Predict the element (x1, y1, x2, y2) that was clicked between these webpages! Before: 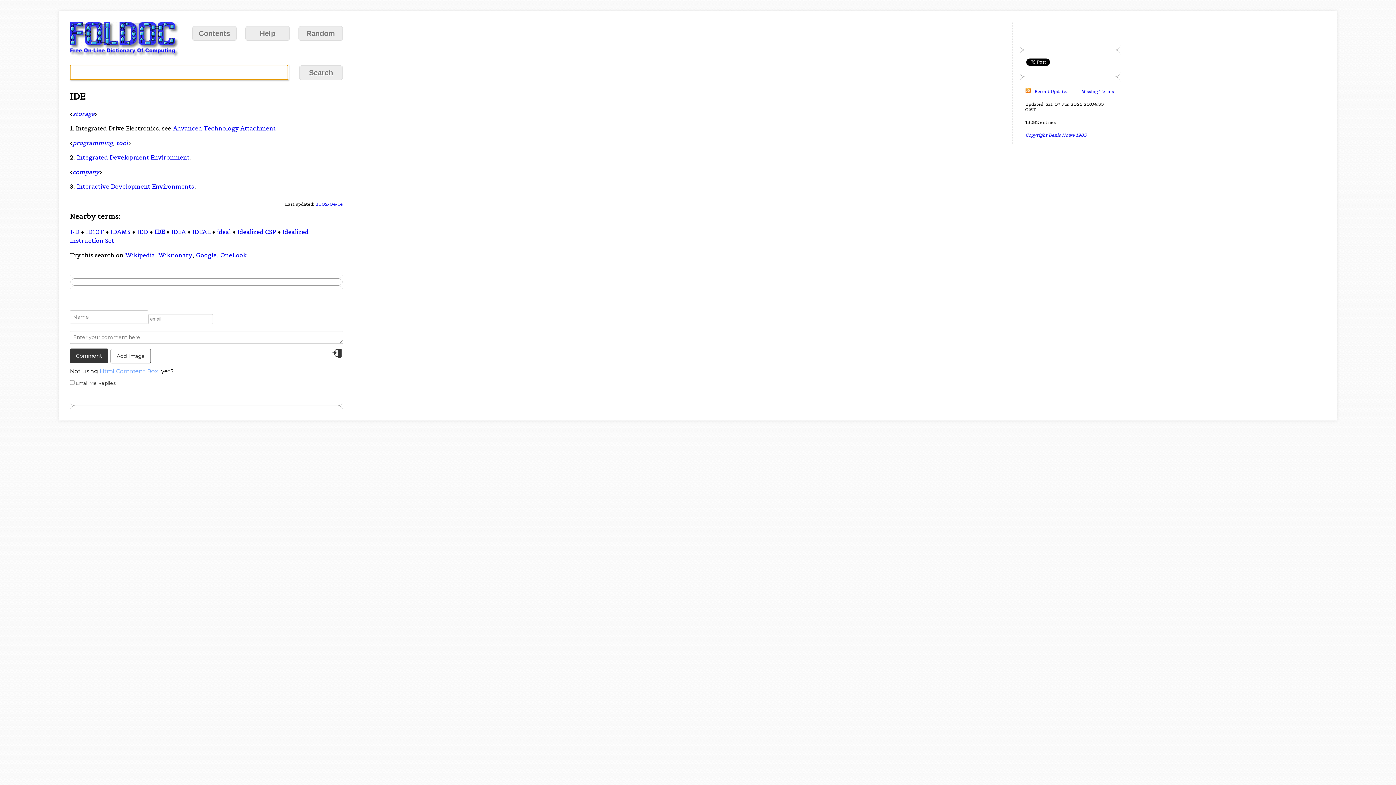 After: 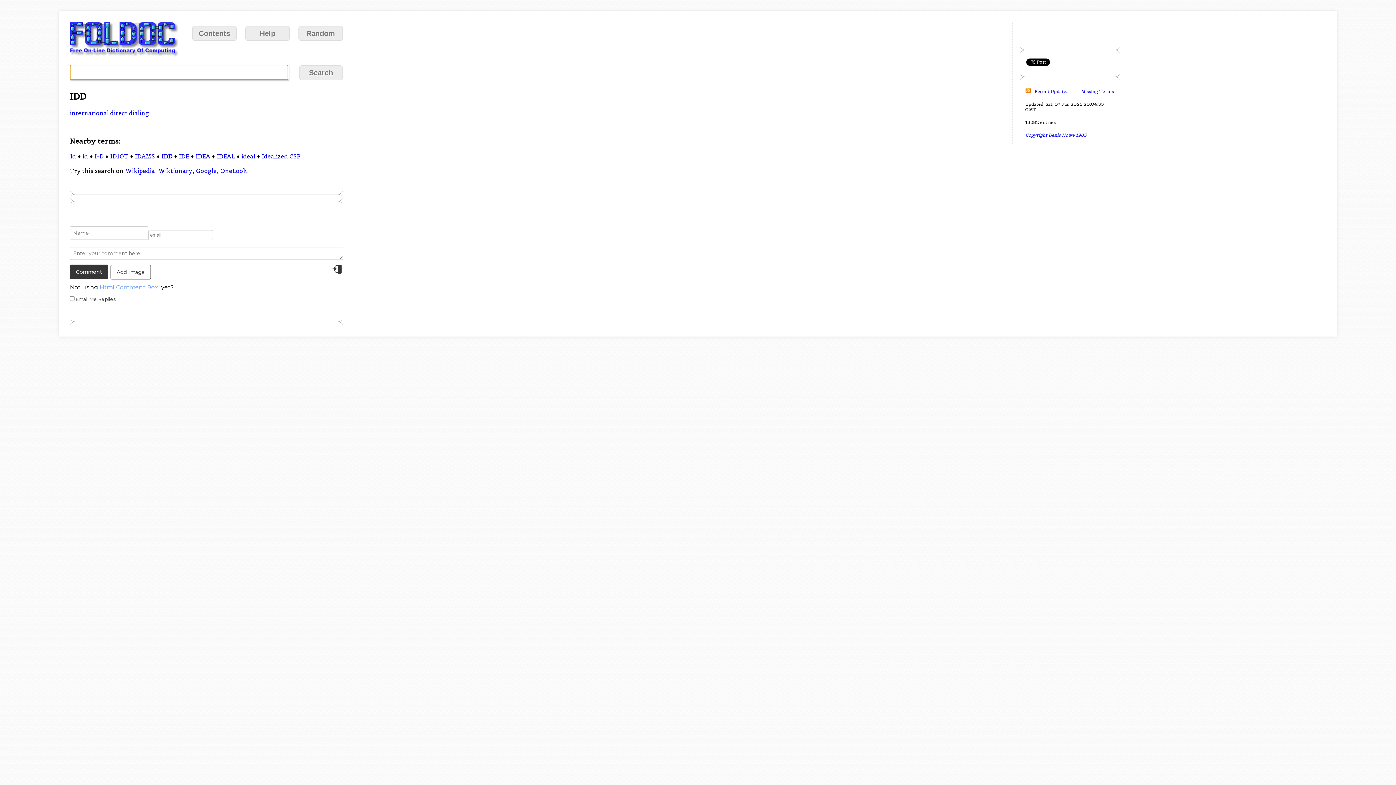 Action: bbox: (136, 227, 148, 235) label: IDD